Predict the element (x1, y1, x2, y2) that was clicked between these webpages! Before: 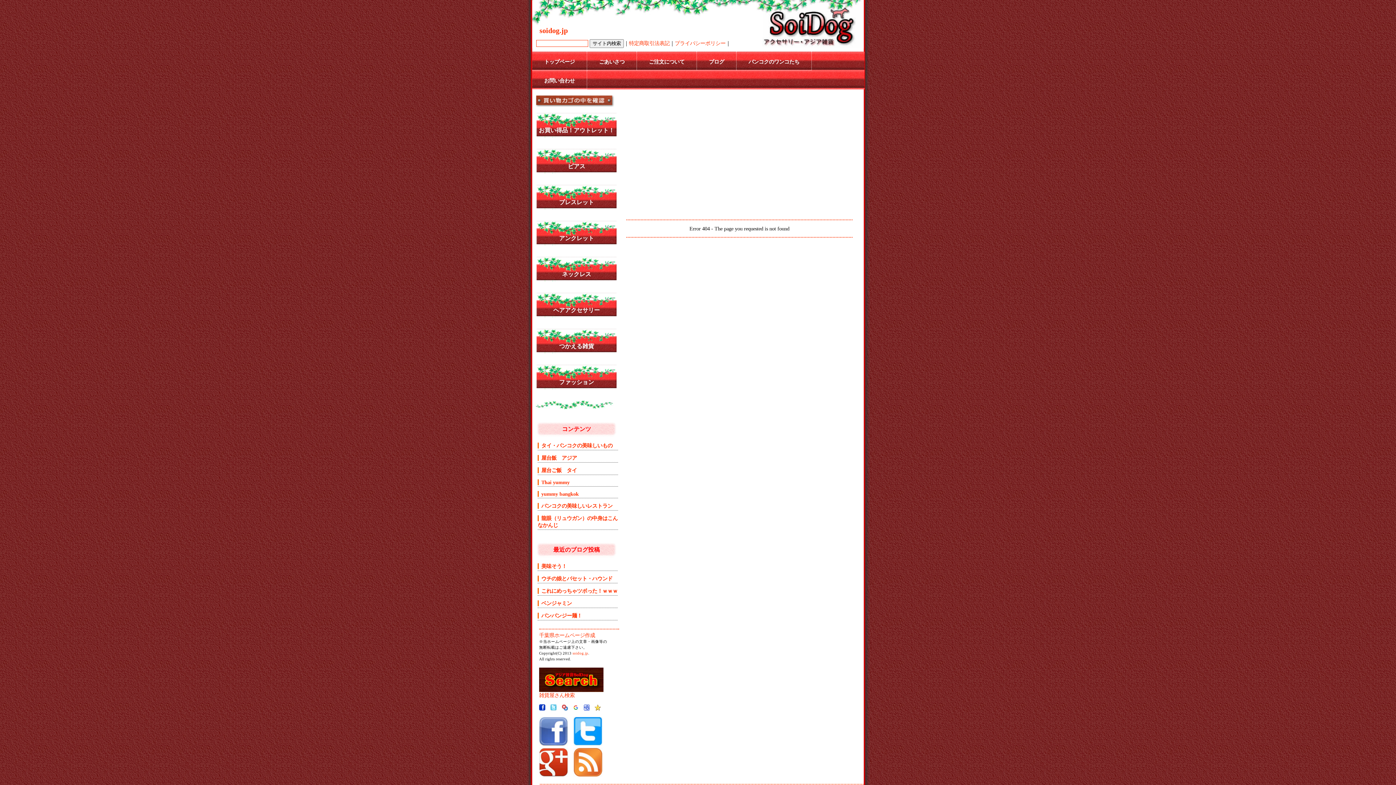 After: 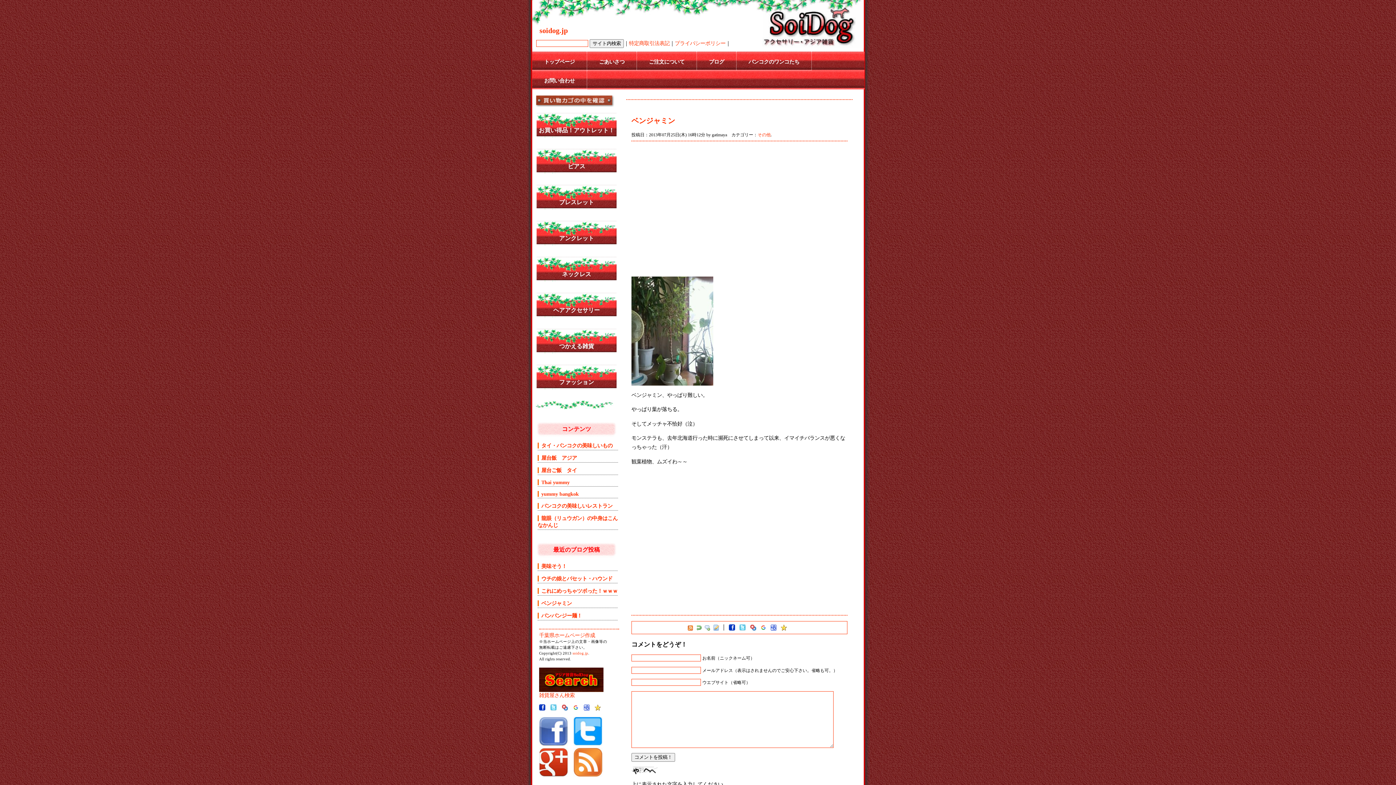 Action: label: ベンジャミン bbox: (537, 600, 572, 606)